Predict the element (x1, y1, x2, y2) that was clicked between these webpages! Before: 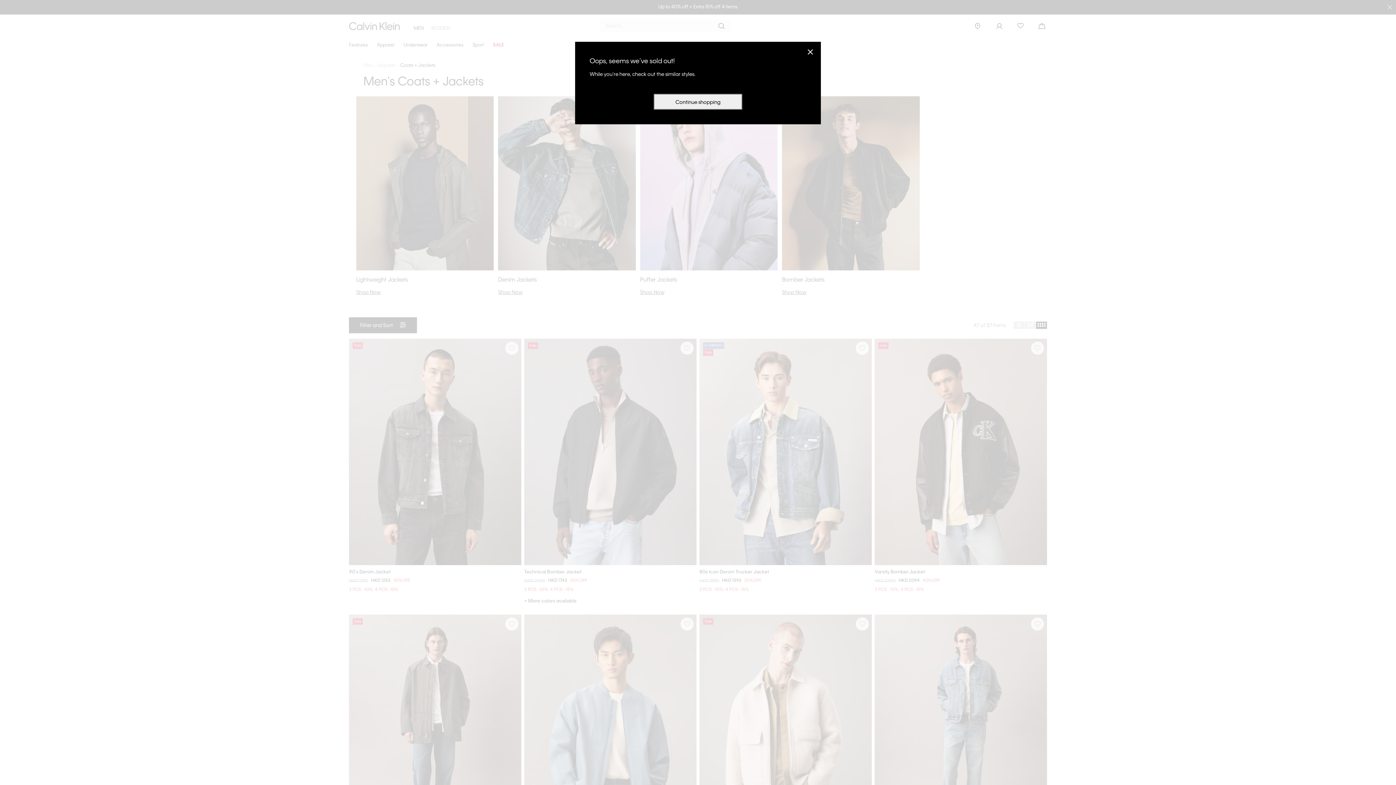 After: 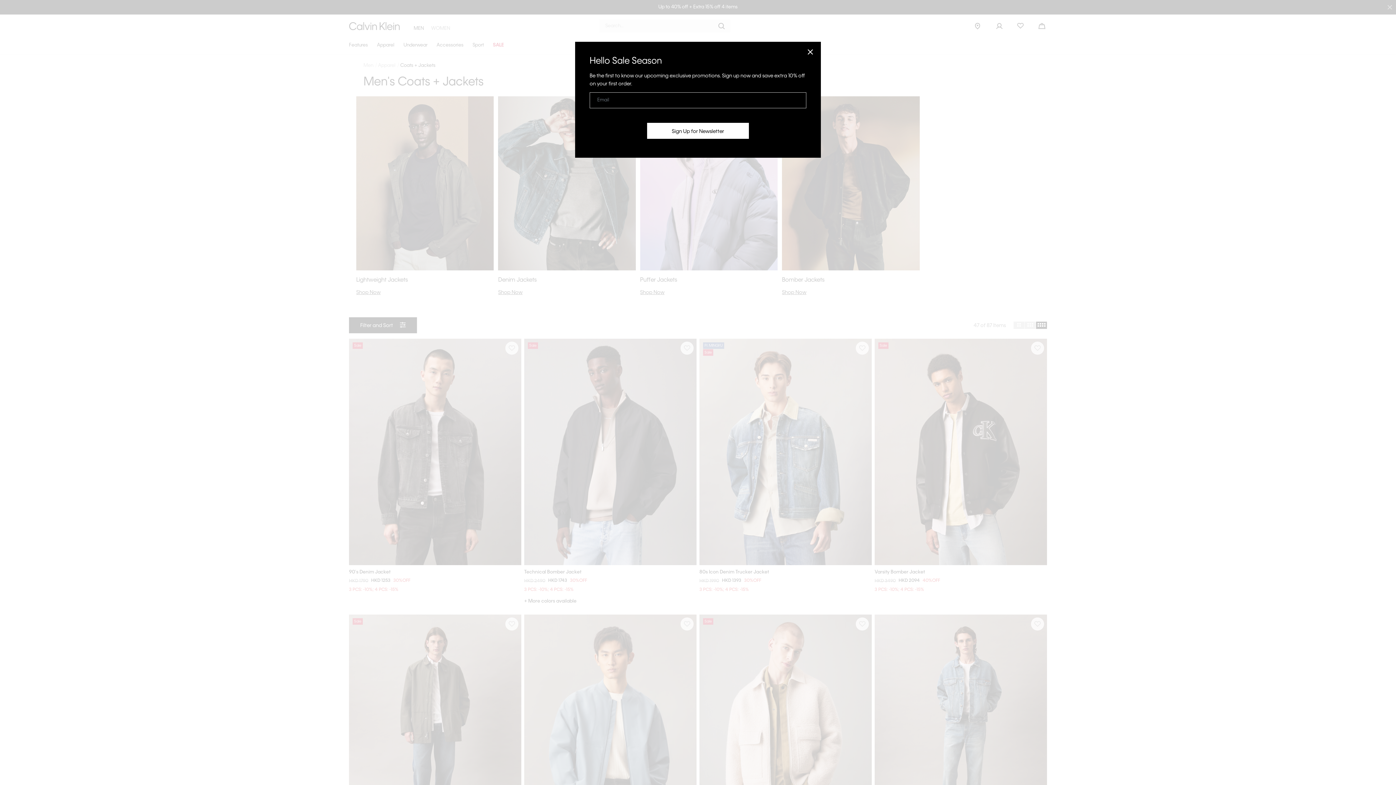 Action: bbox: (806, 47, 814, 56) label: Close